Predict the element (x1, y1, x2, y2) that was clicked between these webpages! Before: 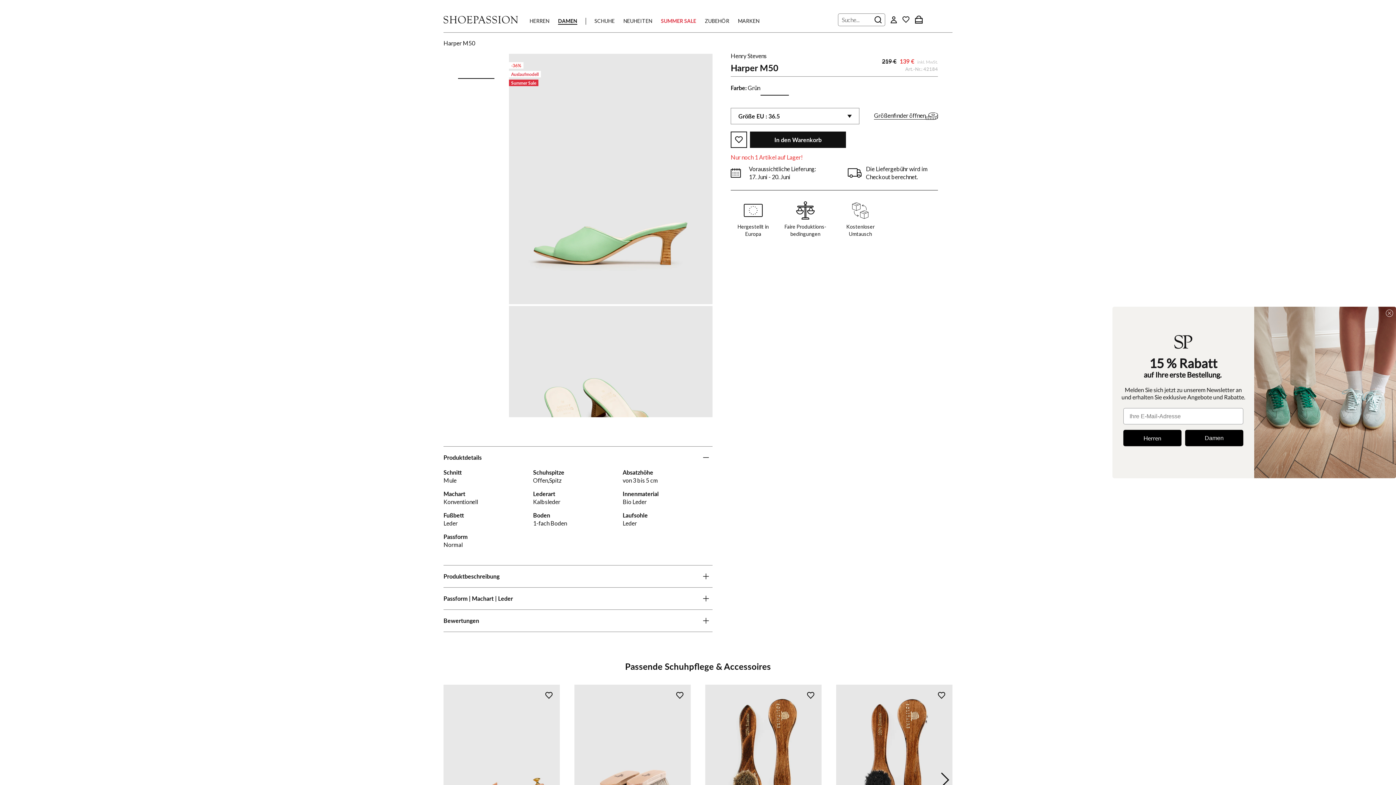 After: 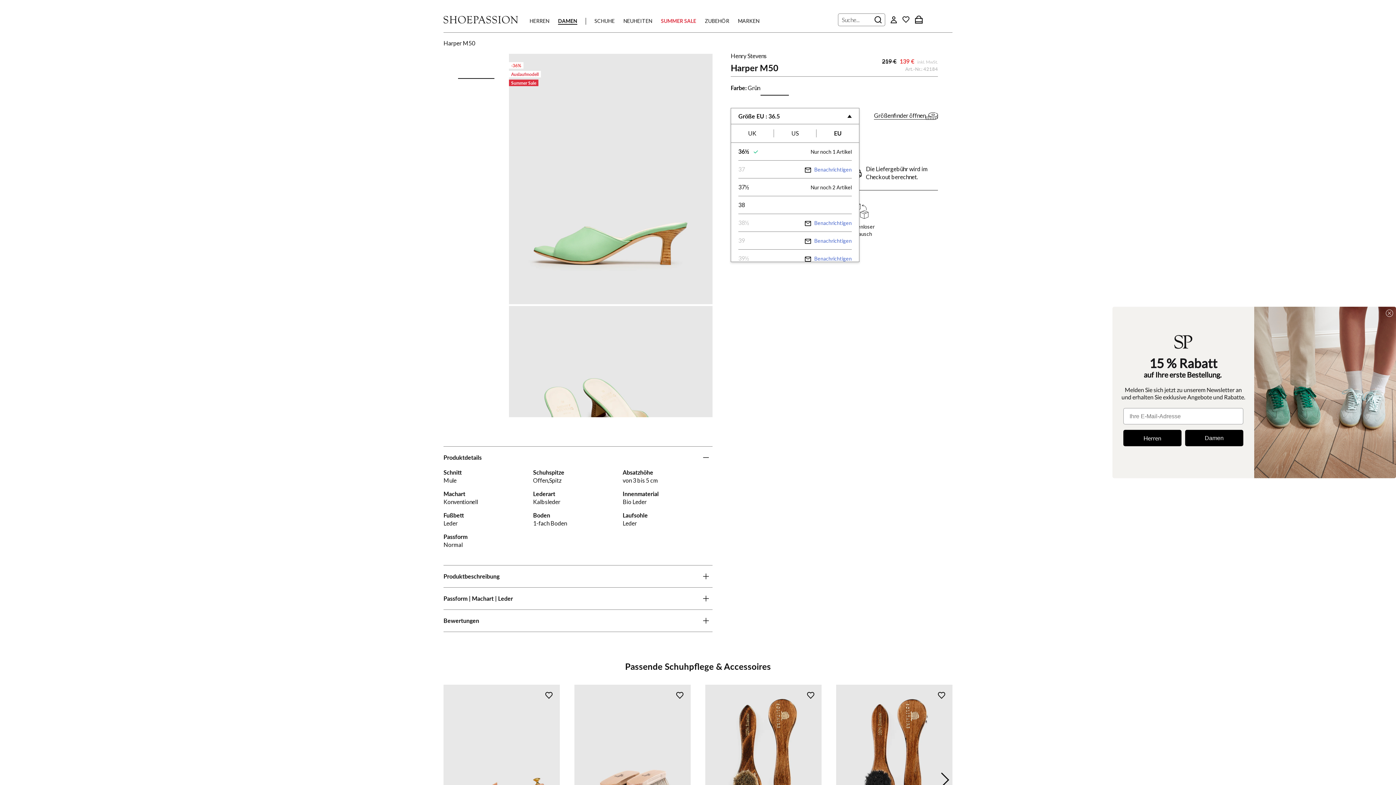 Action: label: Größe EU : 36.5 bbox: (730, 108, 859, 124)